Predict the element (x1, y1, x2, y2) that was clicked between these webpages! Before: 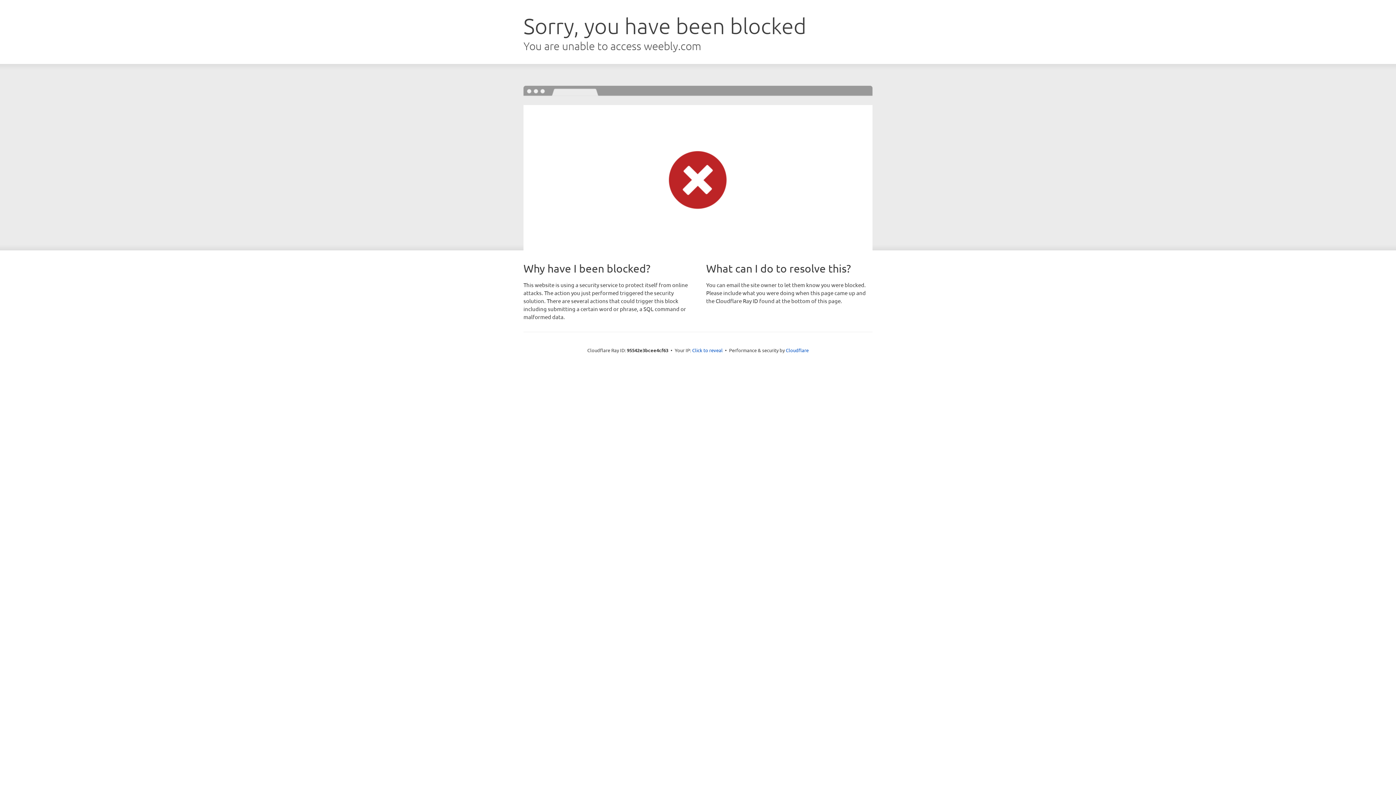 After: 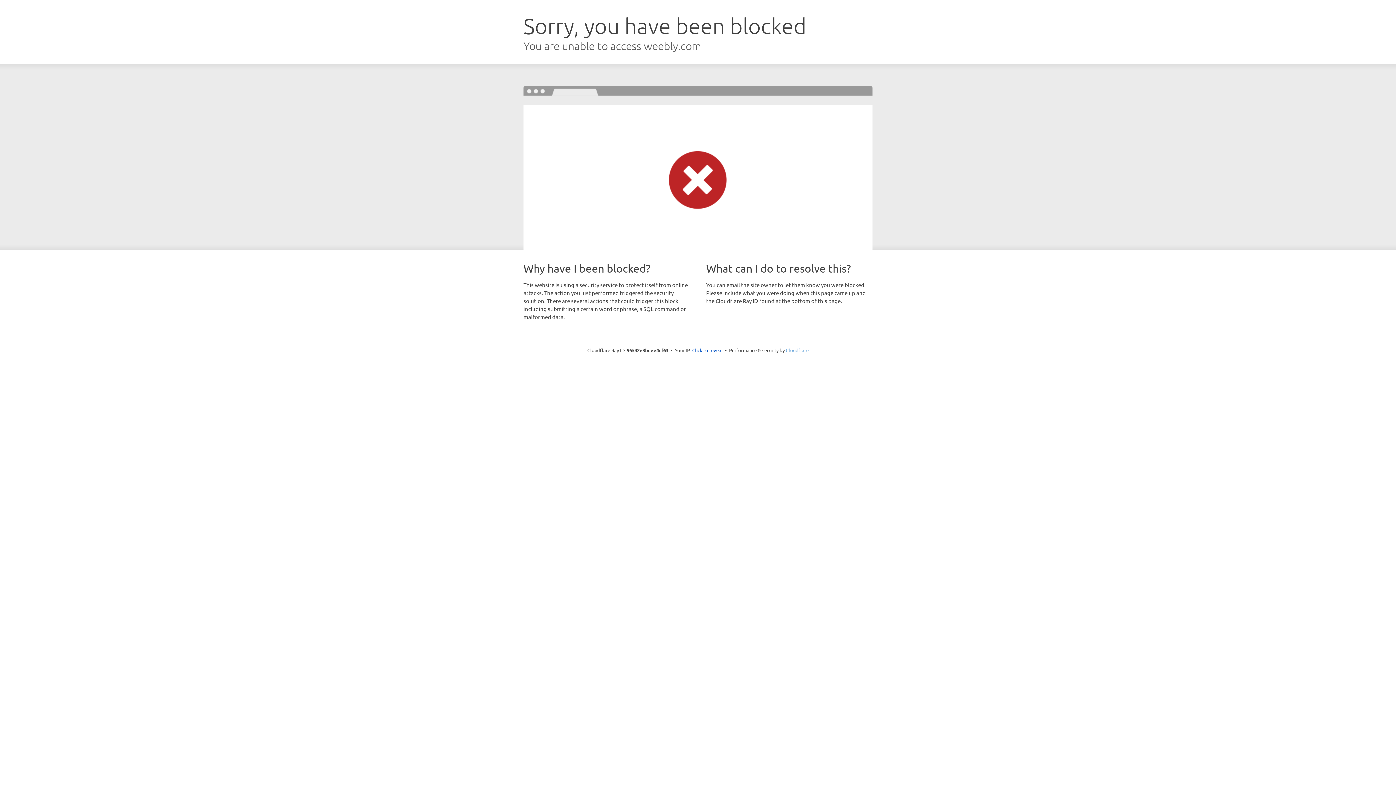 Action: label: Cloudflare bbox: (786, 347, 808, 353)